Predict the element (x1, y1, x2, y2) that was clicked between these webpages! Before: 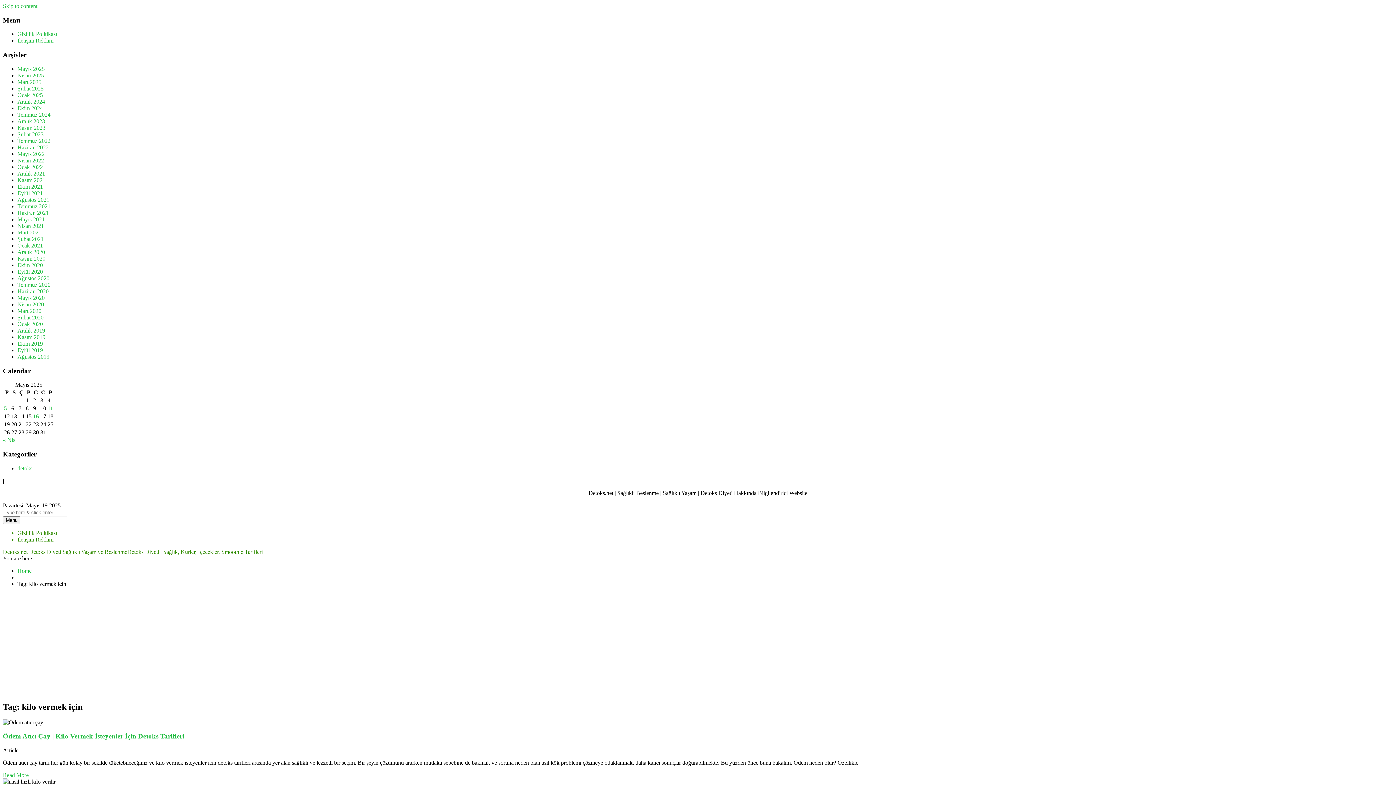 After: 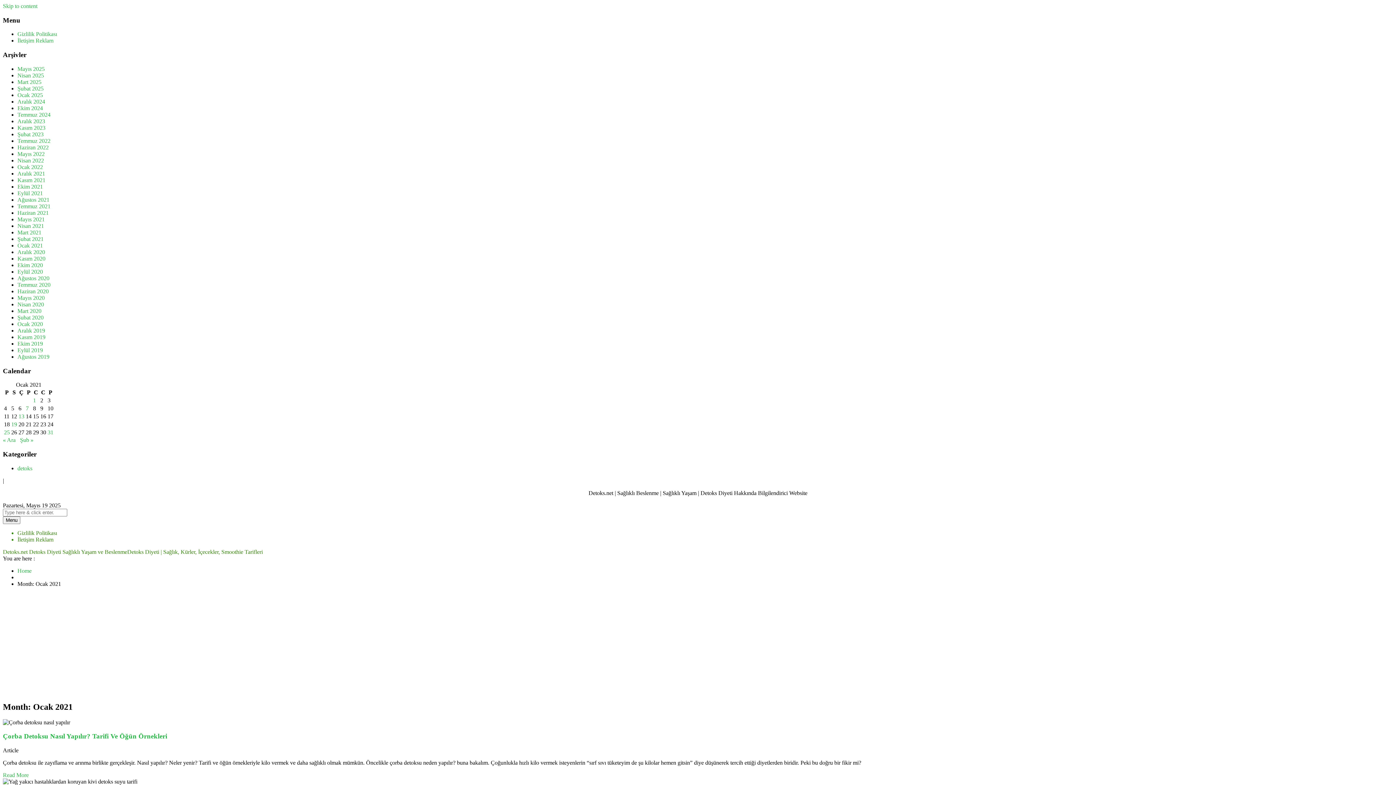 Action: bbox: (17, 242, 42, 248) label: Ocak 2021